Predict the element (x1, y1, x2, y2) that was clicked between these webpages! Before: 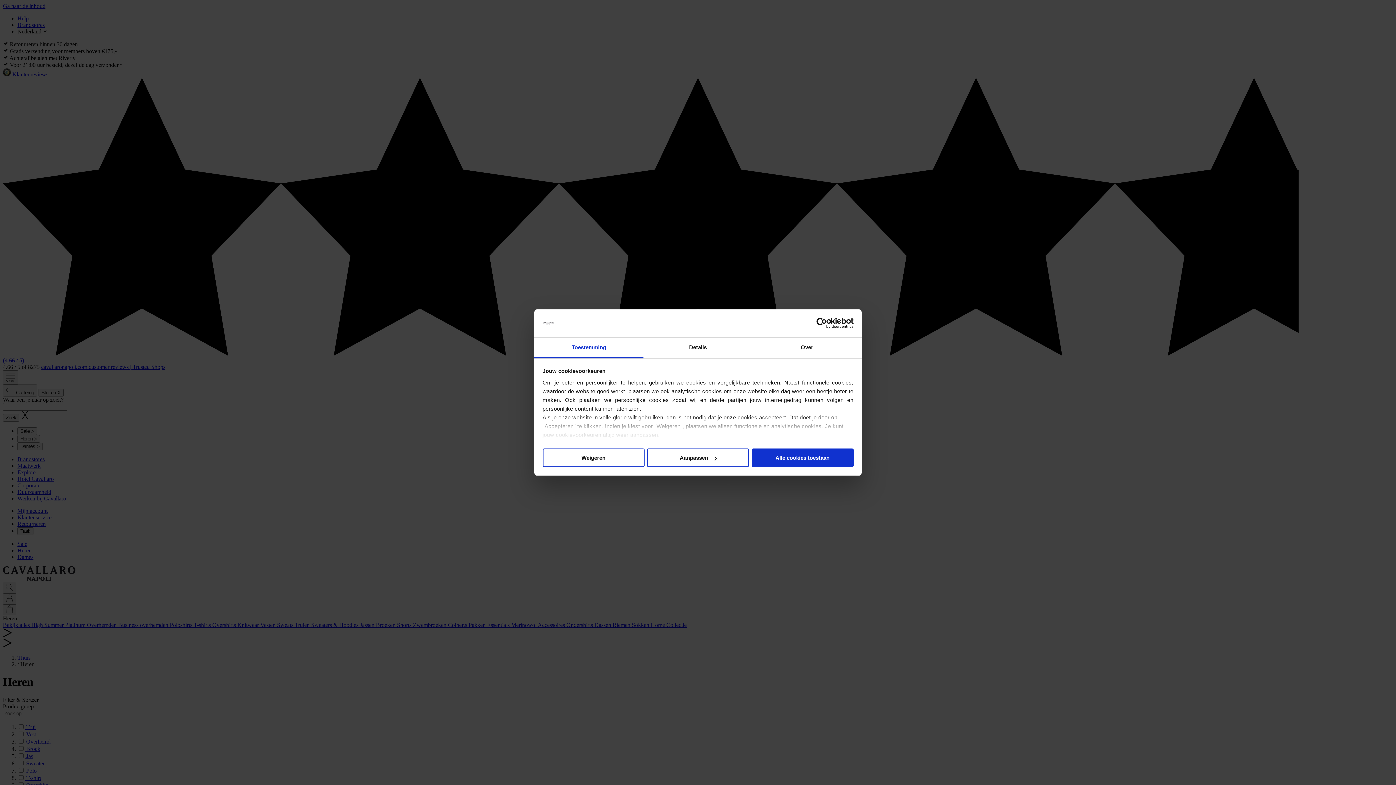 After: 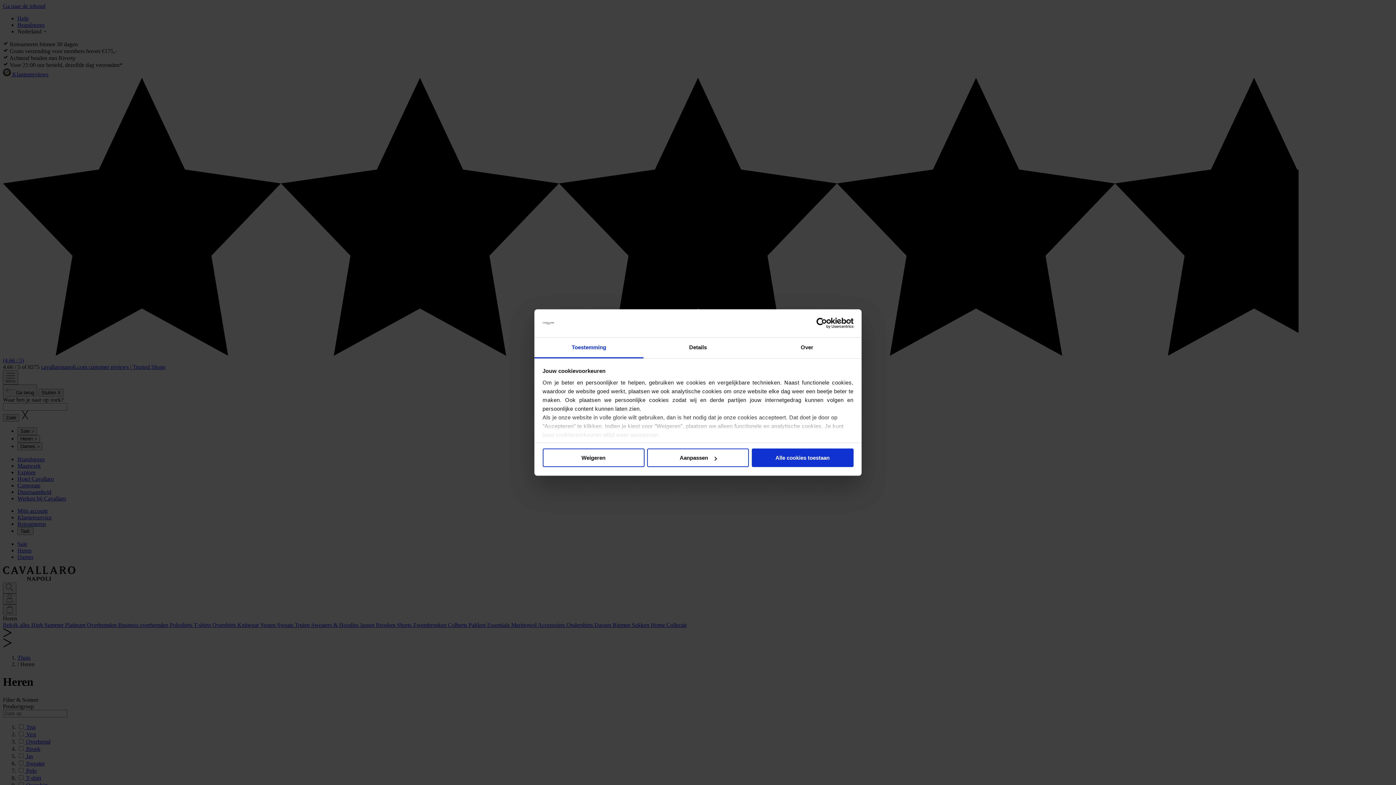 Action: label: Usercentrics Cookiebot - opens in a new window bbox: (790, 318, 853, 328)